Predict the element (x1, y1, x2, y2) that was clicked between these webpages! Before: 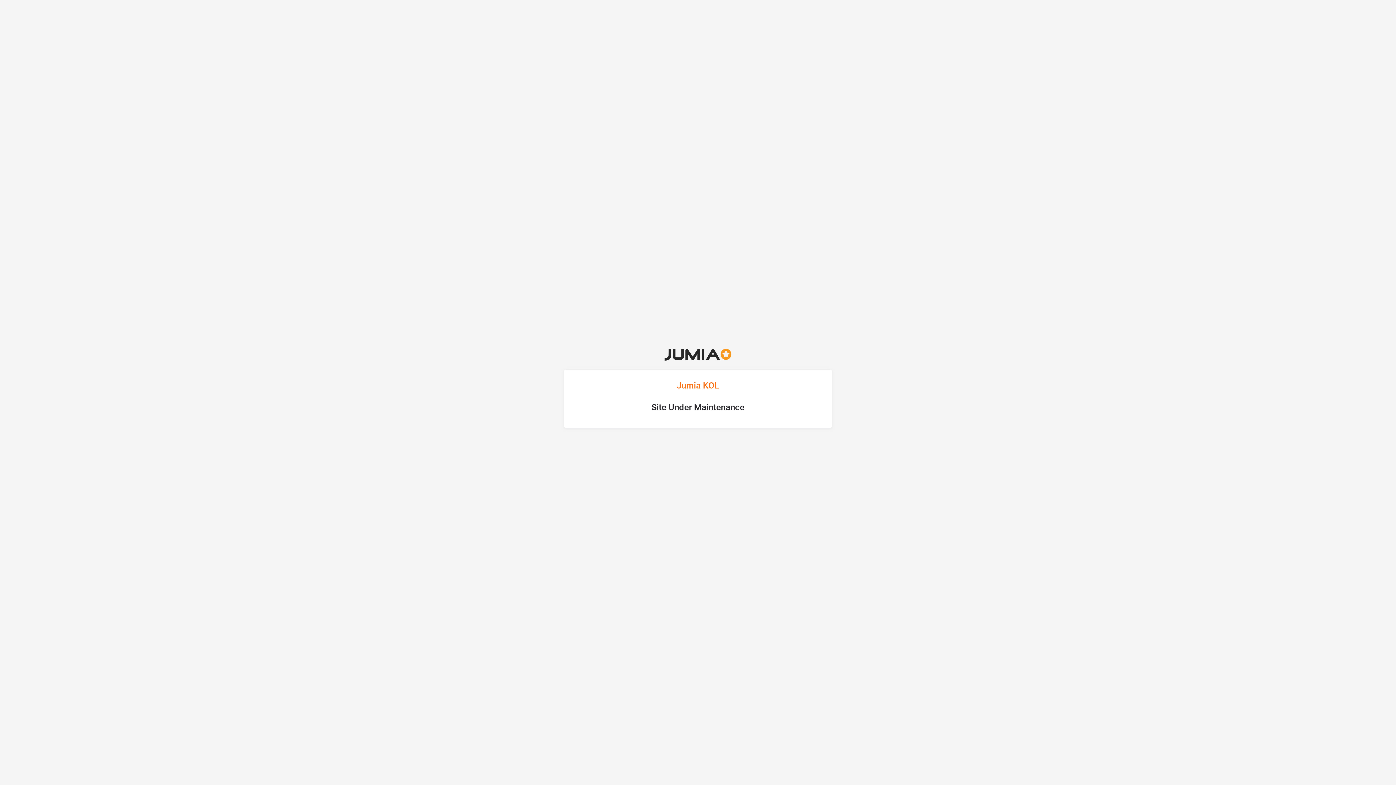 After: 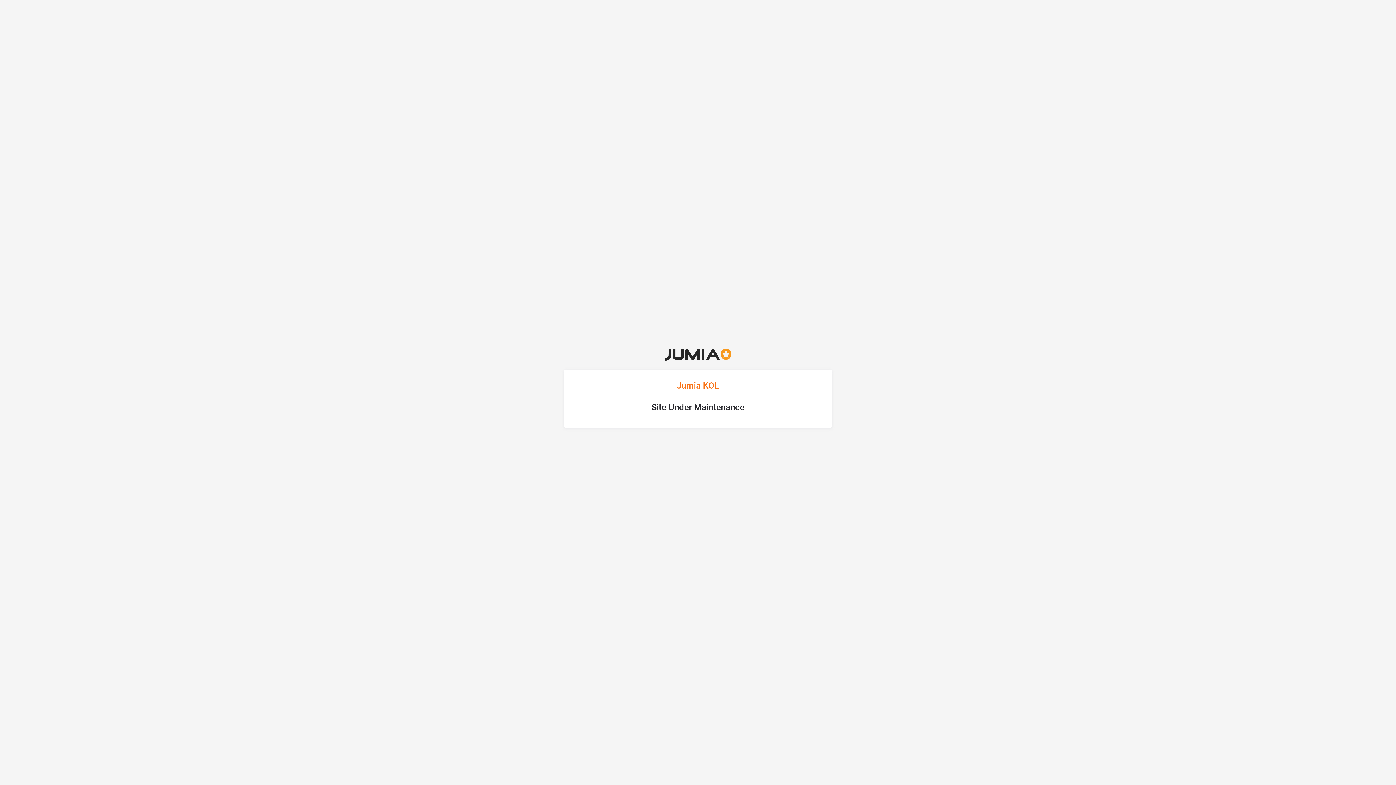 Action: bbox: (664, 350, 731, 357)